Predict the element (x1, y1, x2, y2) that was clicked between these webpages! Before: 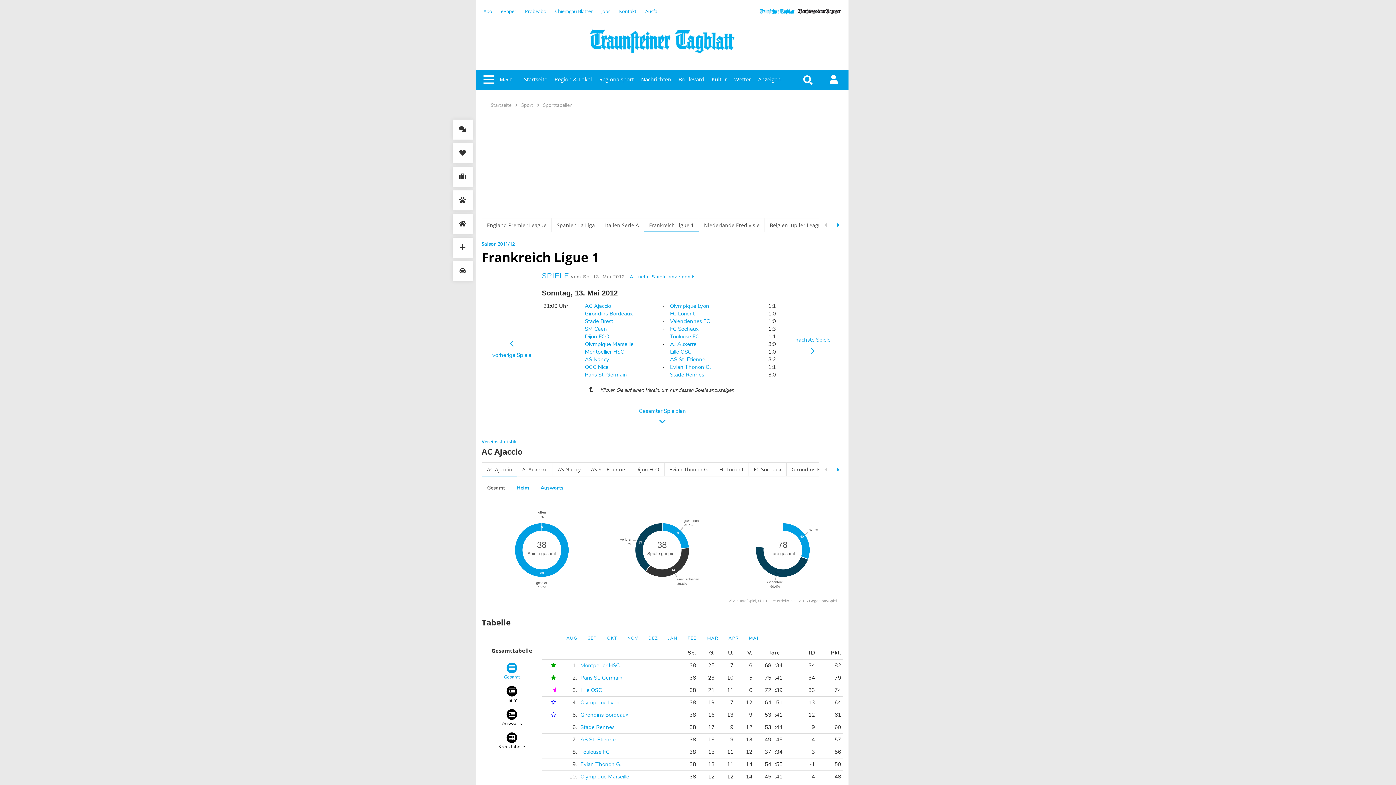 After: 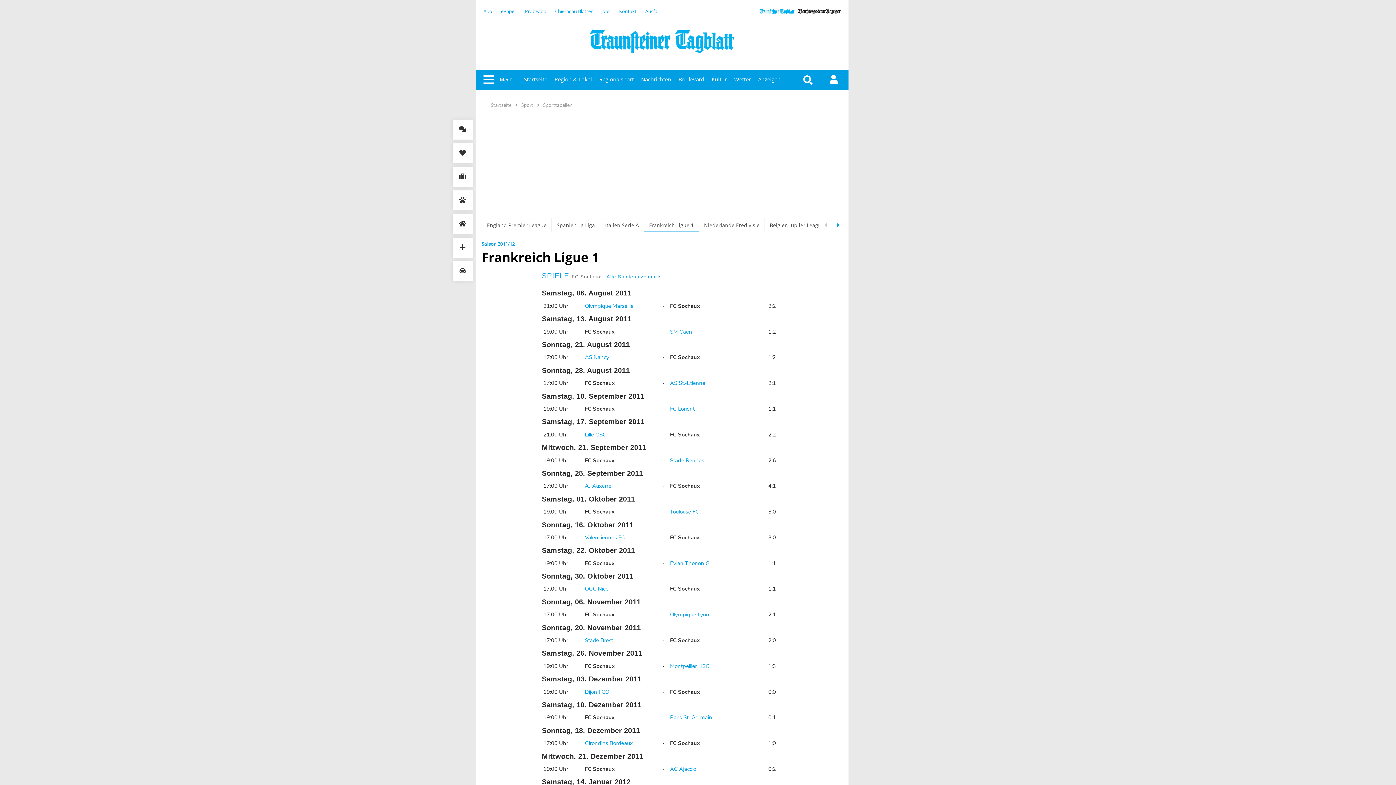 Action: bbox: (670, 325, 698, 332) label: FC Sochaux